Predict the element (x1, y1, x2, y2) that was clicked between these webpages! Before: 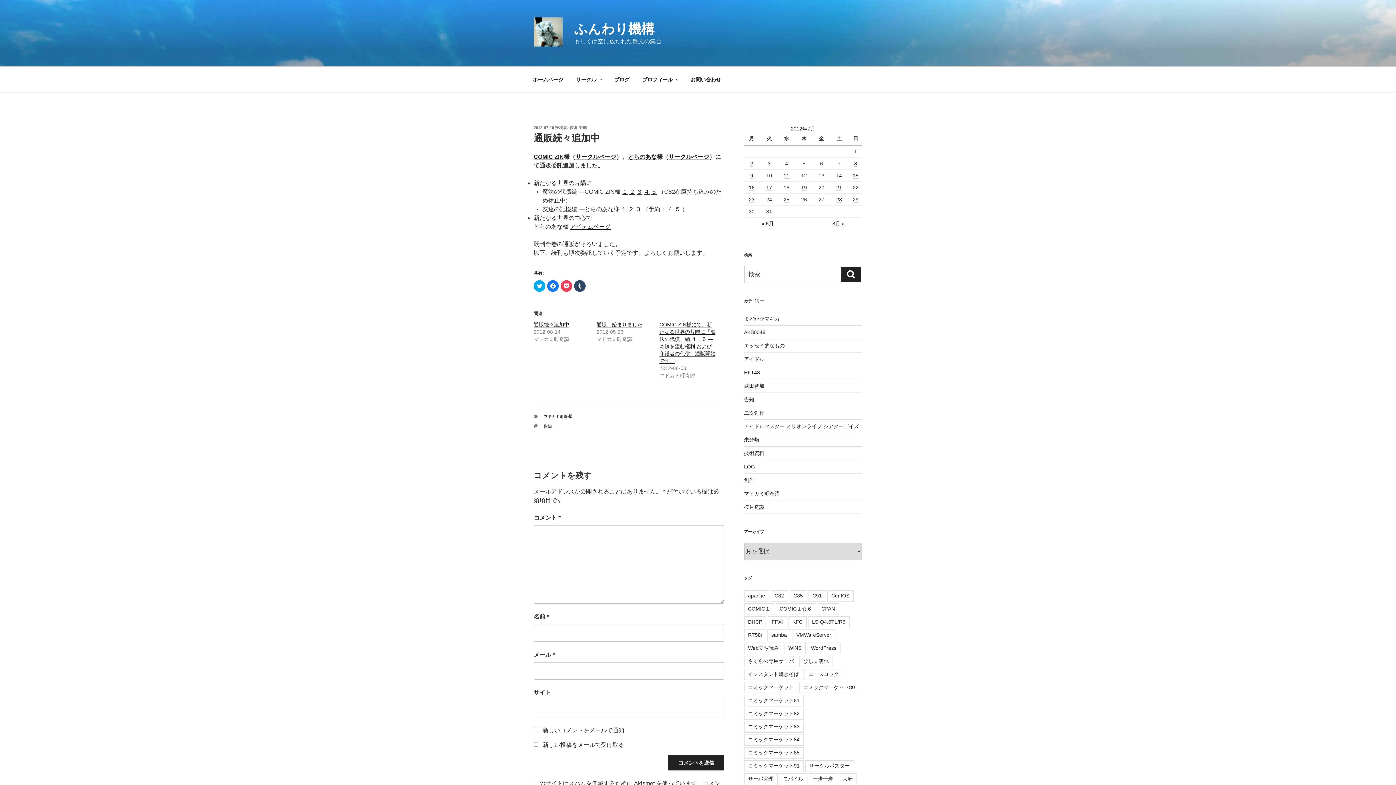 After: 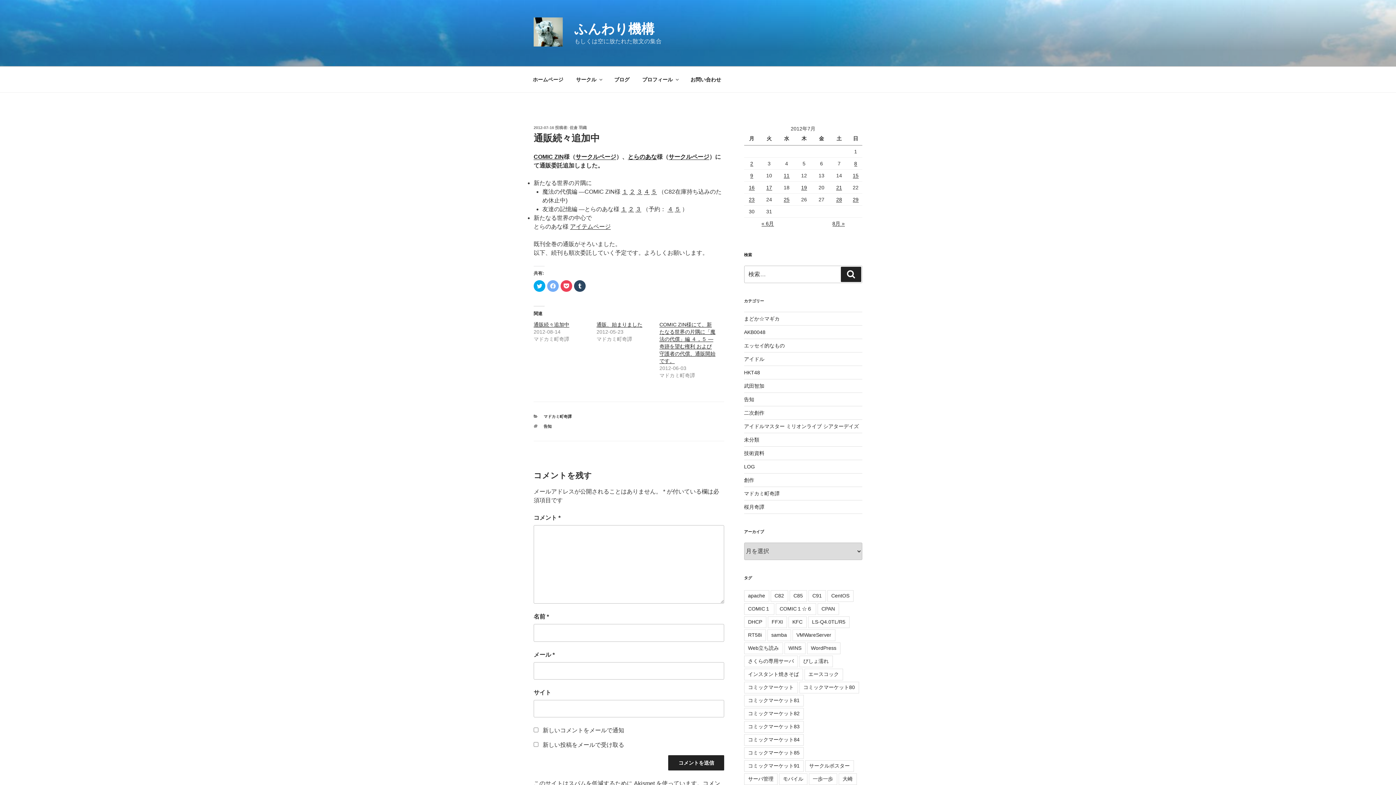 Action: bbox: (547, 280, 558, 292) label: Facebook で共有するにはクリックしてください (新しいウィンドウで開きます)